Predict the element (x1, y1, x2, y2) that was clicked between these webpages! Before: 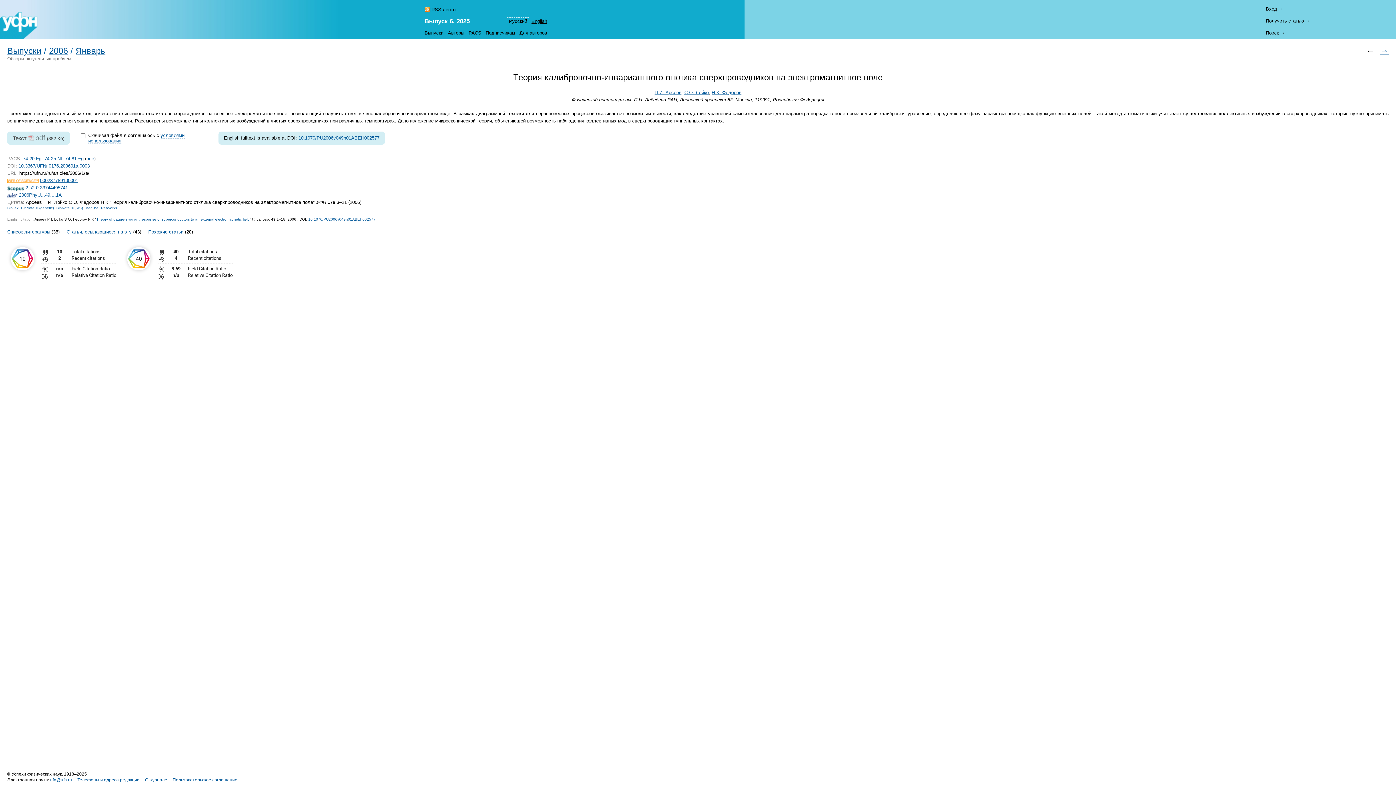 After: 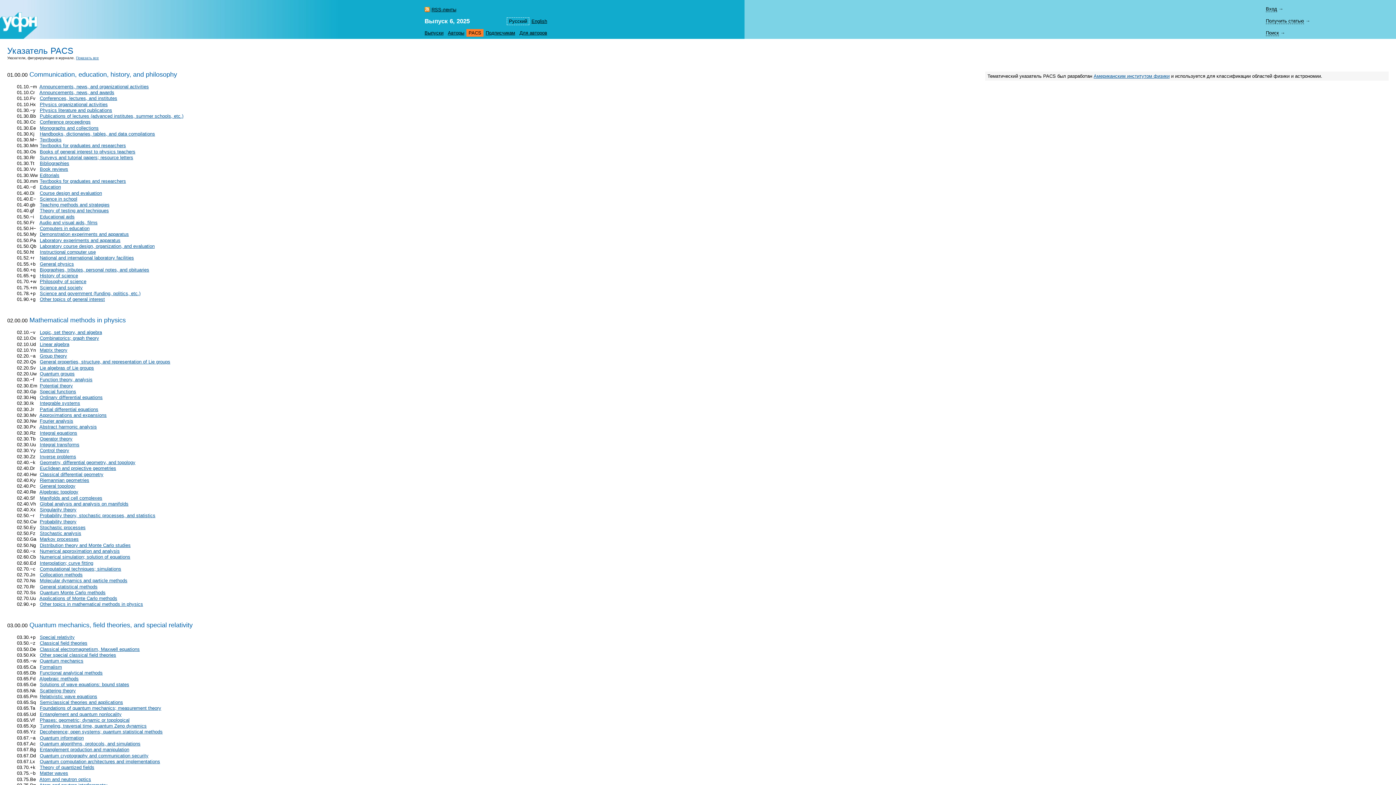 Action: label: PACS bbox: (466, 29, 483, 36)